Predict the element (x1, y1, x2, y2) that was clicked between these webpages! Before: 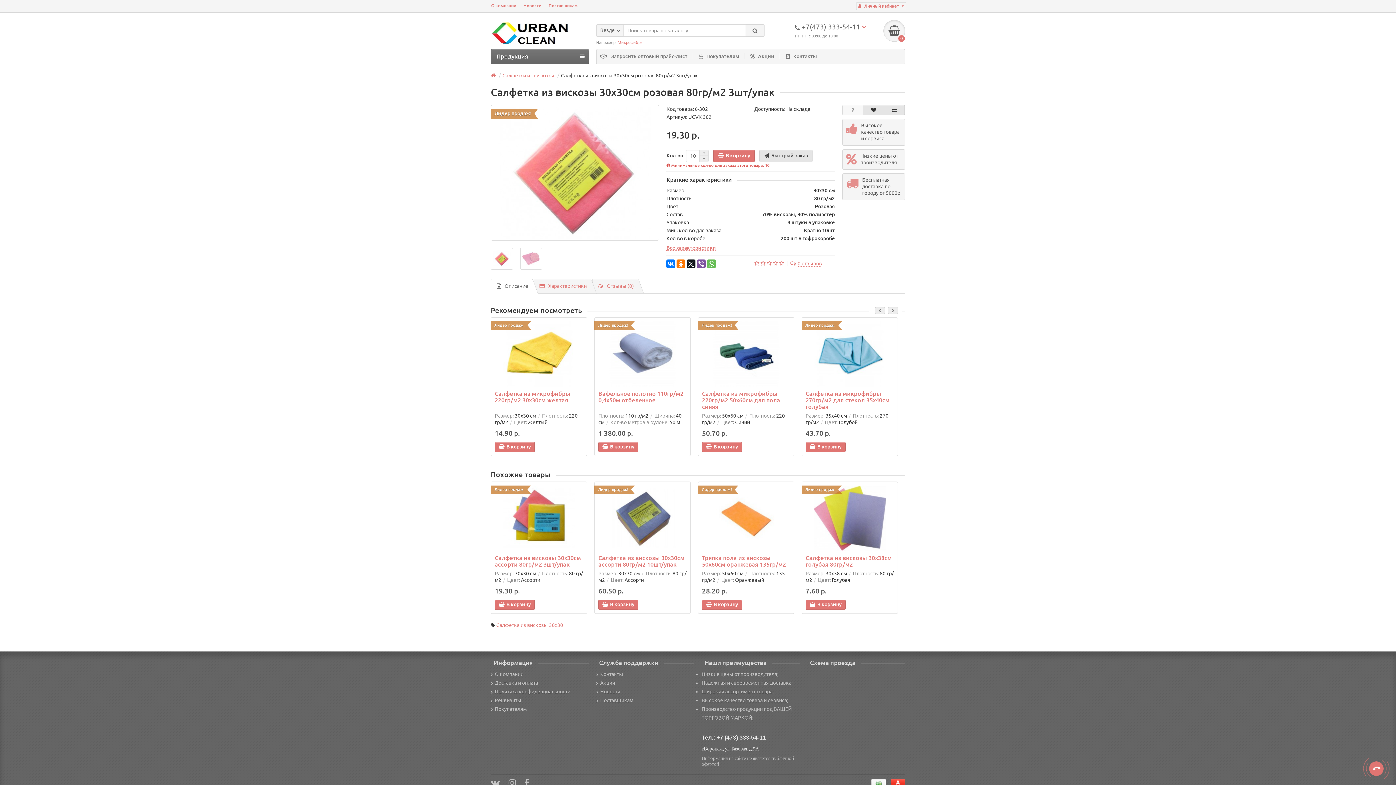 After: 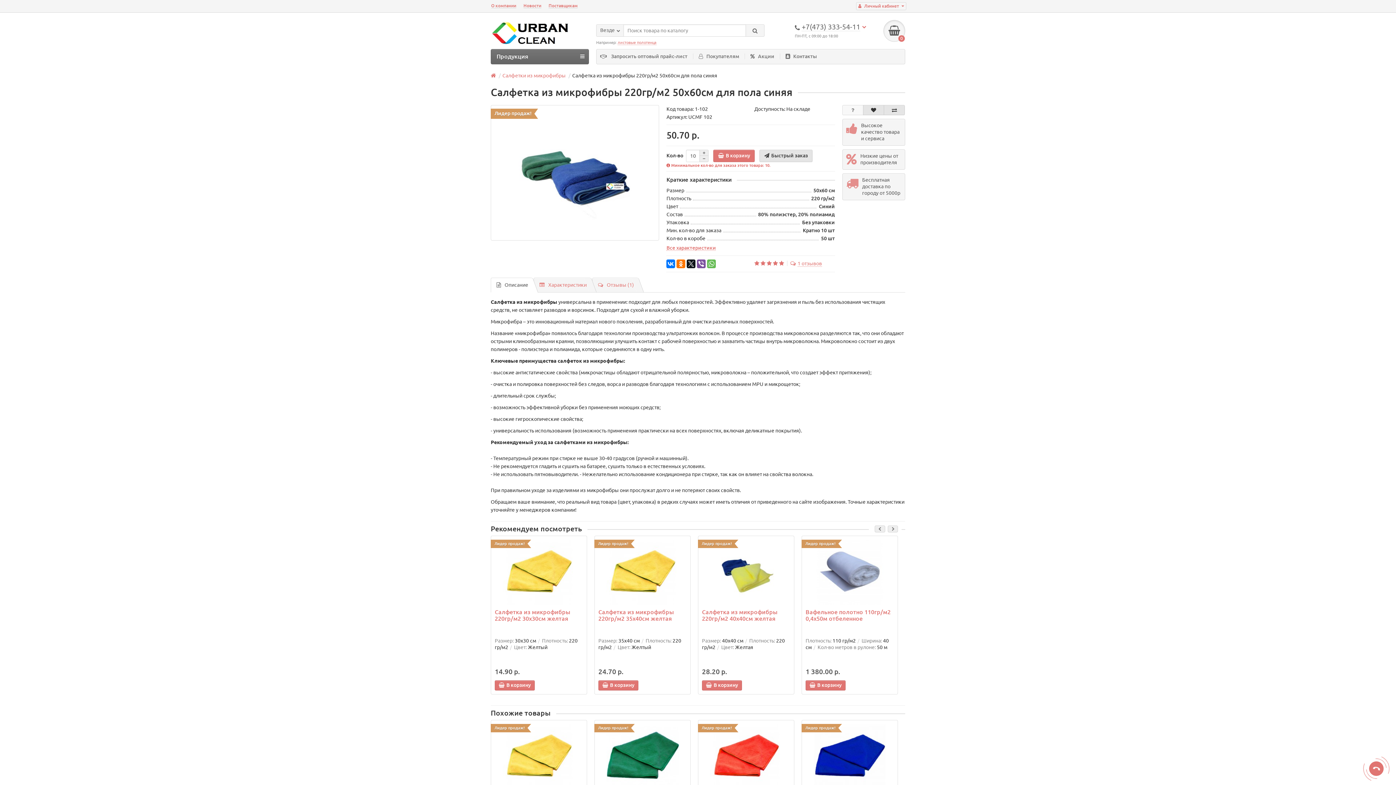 Action: bbox: (702, 390, 790, 410) label: Салфетка из микрофибры 220гр/м2 50х60см для пола синяя